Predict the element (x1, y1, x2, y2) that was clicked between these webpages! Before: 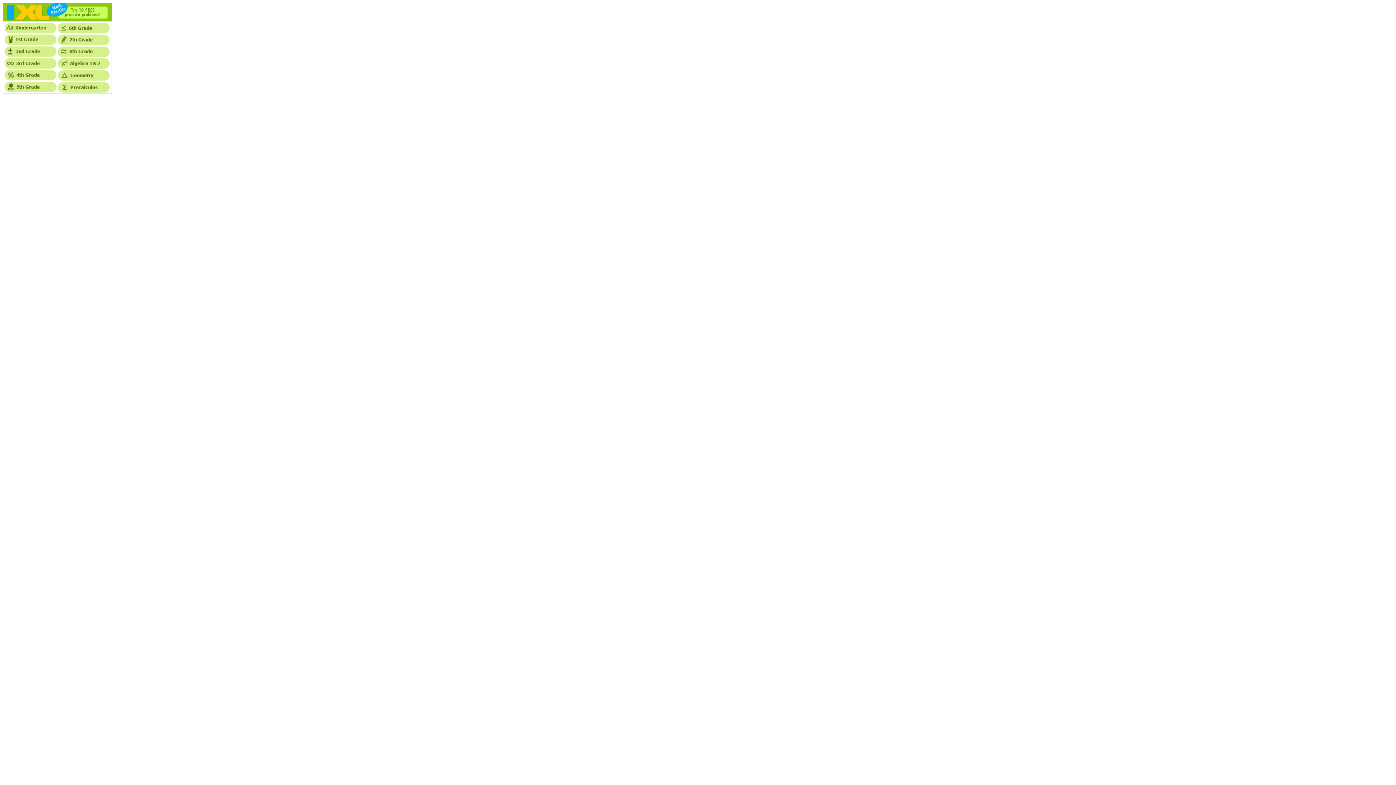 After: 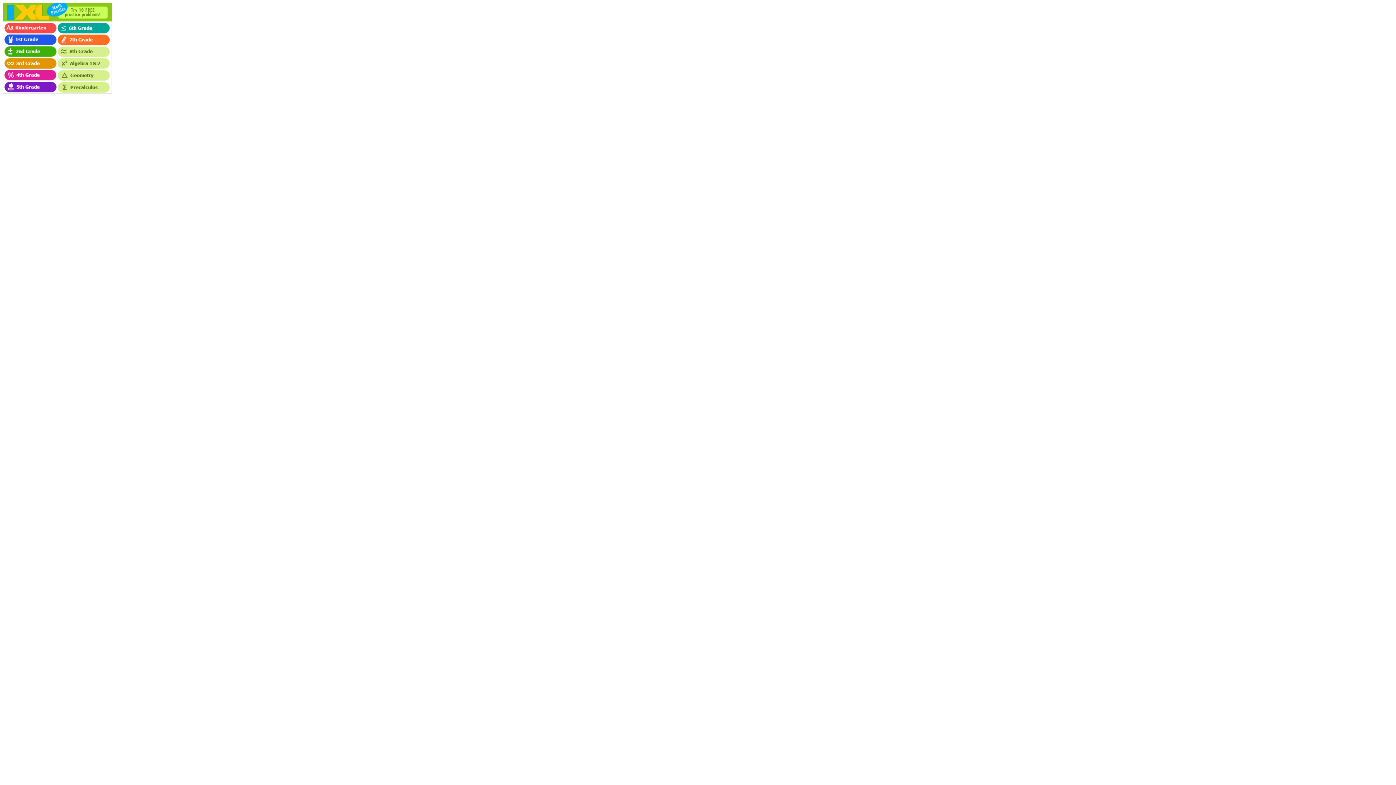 Action: bbox: (2, 88, 112, 94)